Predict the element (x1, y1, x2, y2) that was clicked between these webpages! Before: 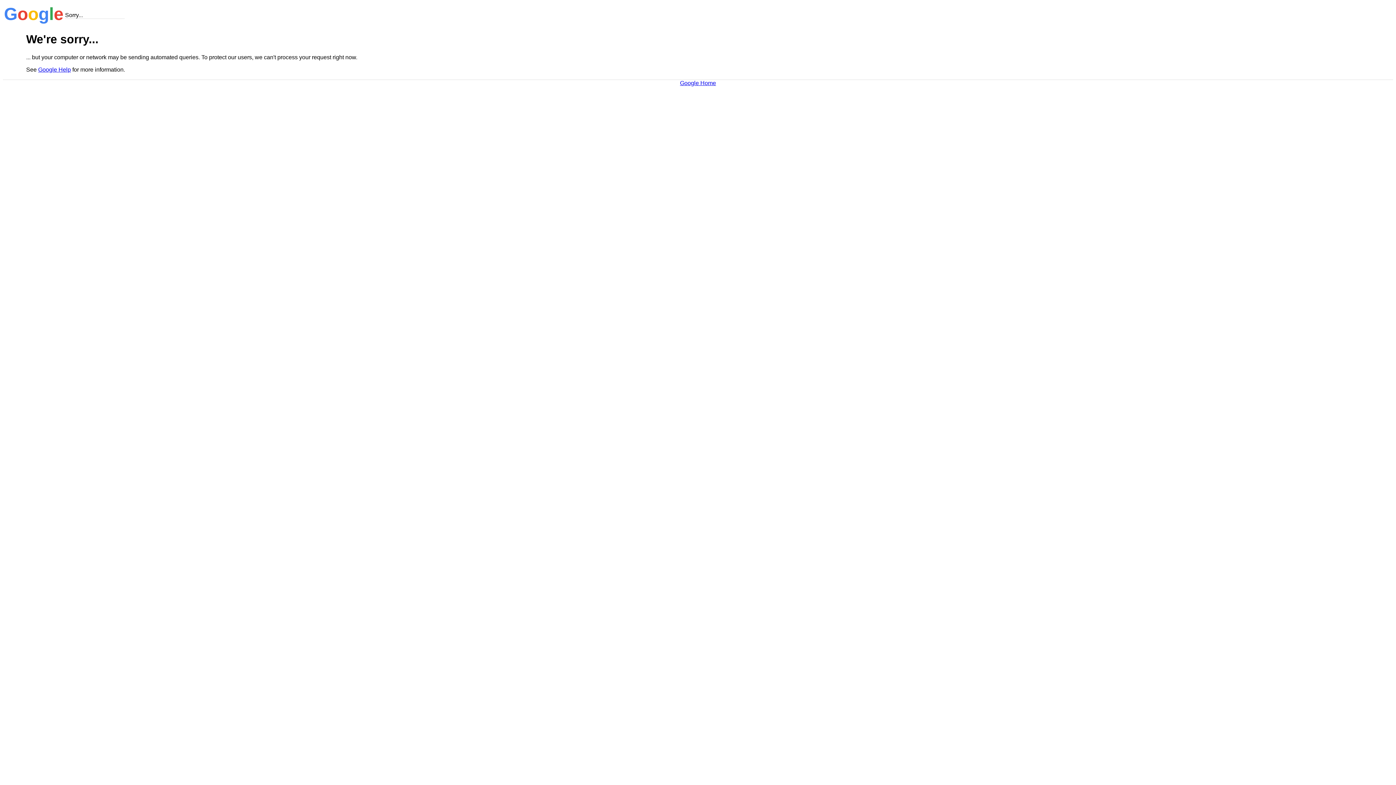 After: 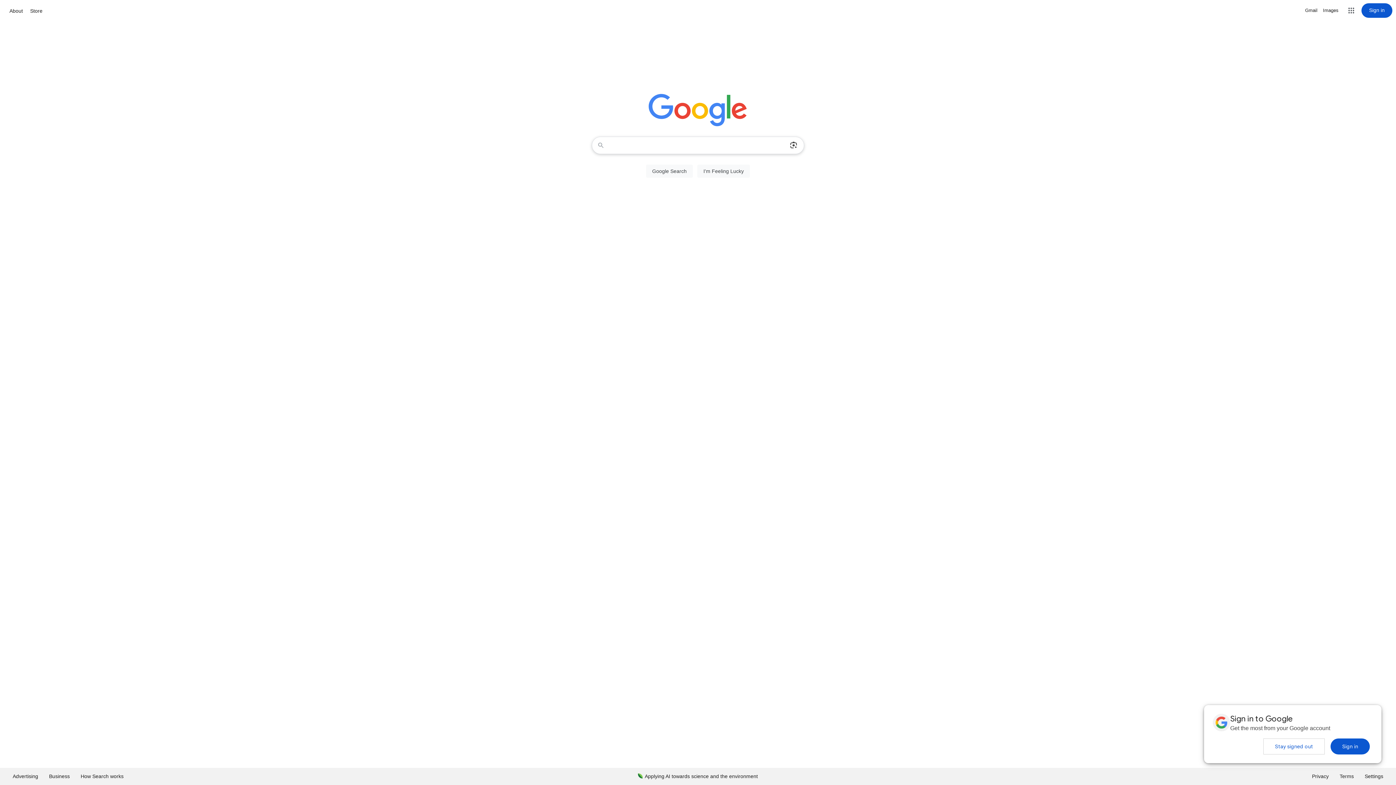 Action: label: Google Home bbox: (680, 79, 716, 86)